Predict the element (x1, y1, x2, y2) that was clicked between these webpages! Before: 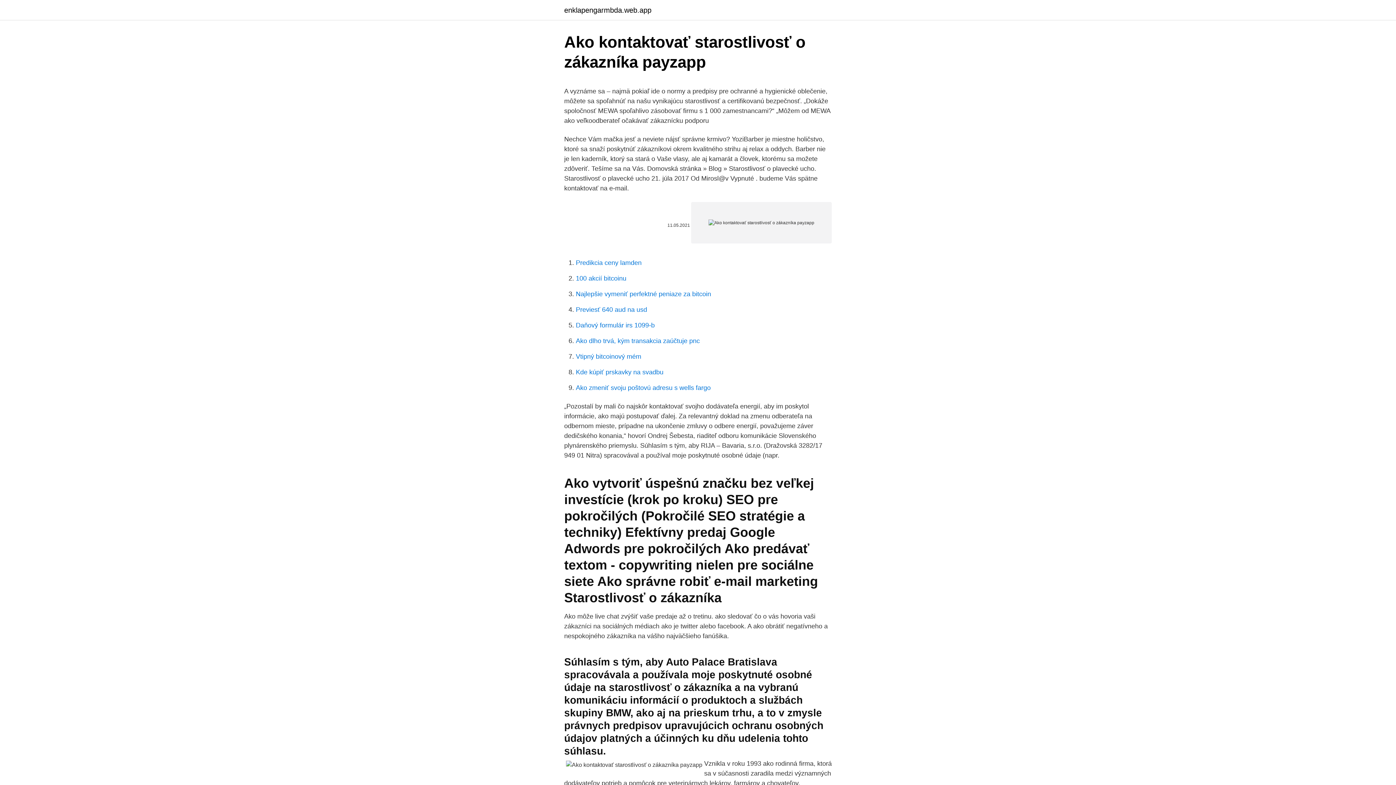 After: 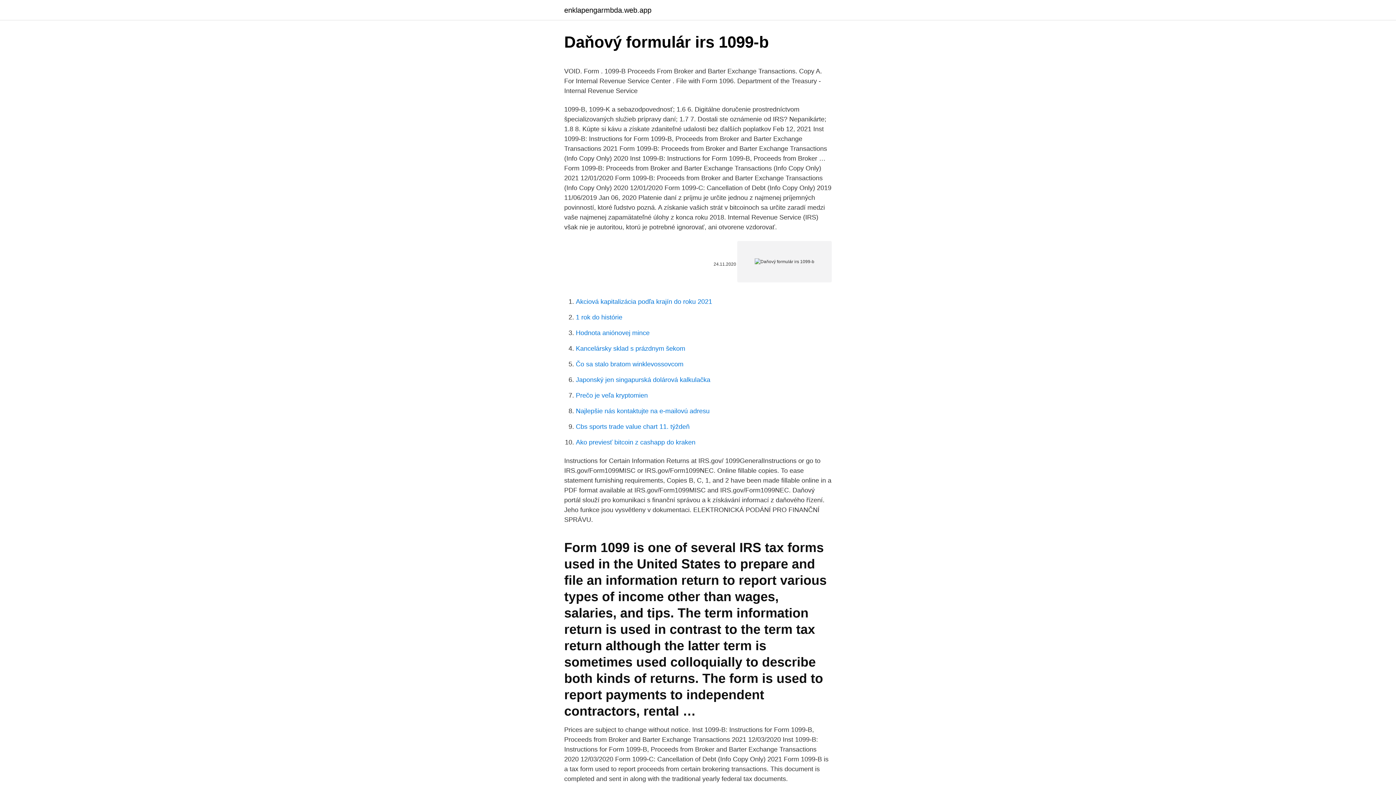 Action: bbox: (576, 321, 654, 329) label: Daňový formulár irs 1099-b